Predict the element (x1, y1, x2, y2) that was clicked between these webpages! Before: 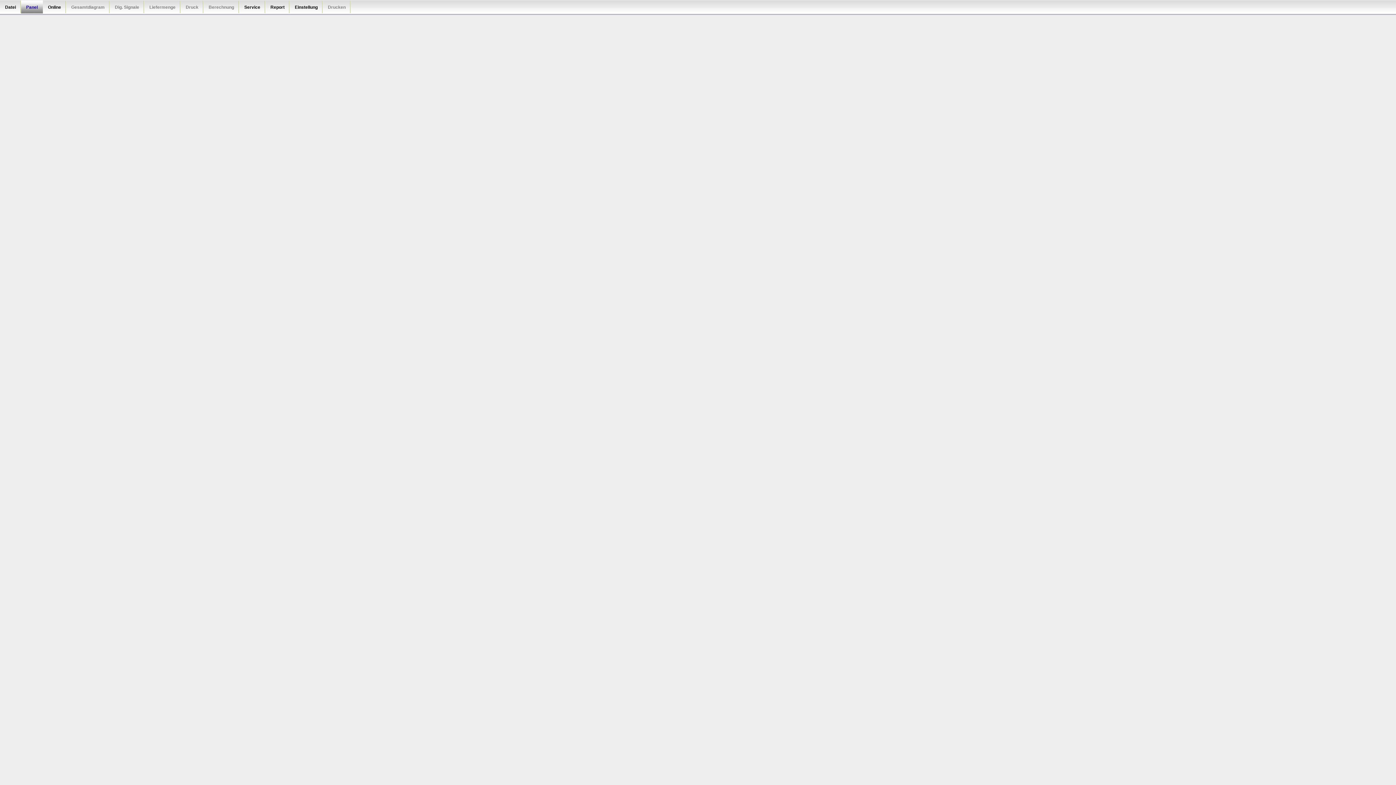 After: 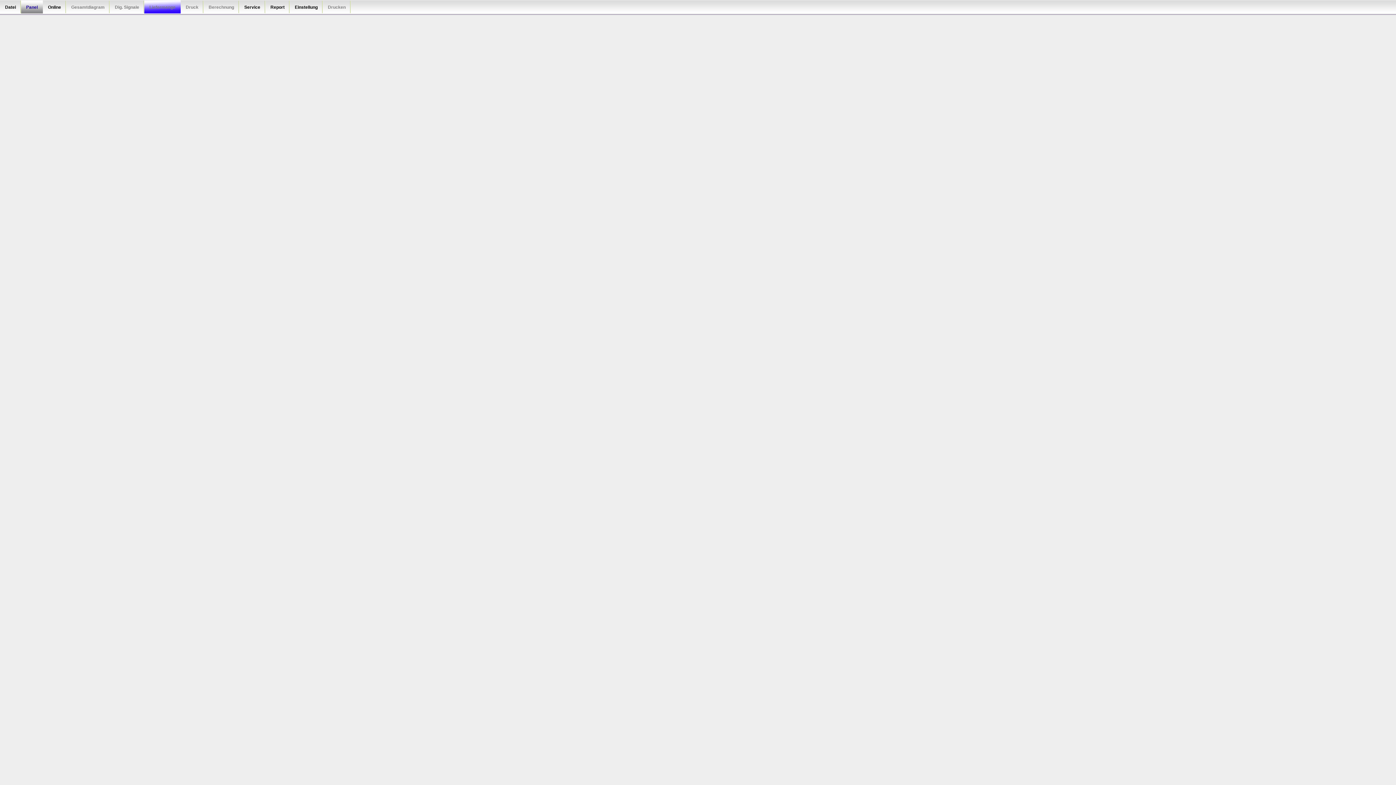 Action: bbox: (144, 0, 180, 17) label: Liefermenge